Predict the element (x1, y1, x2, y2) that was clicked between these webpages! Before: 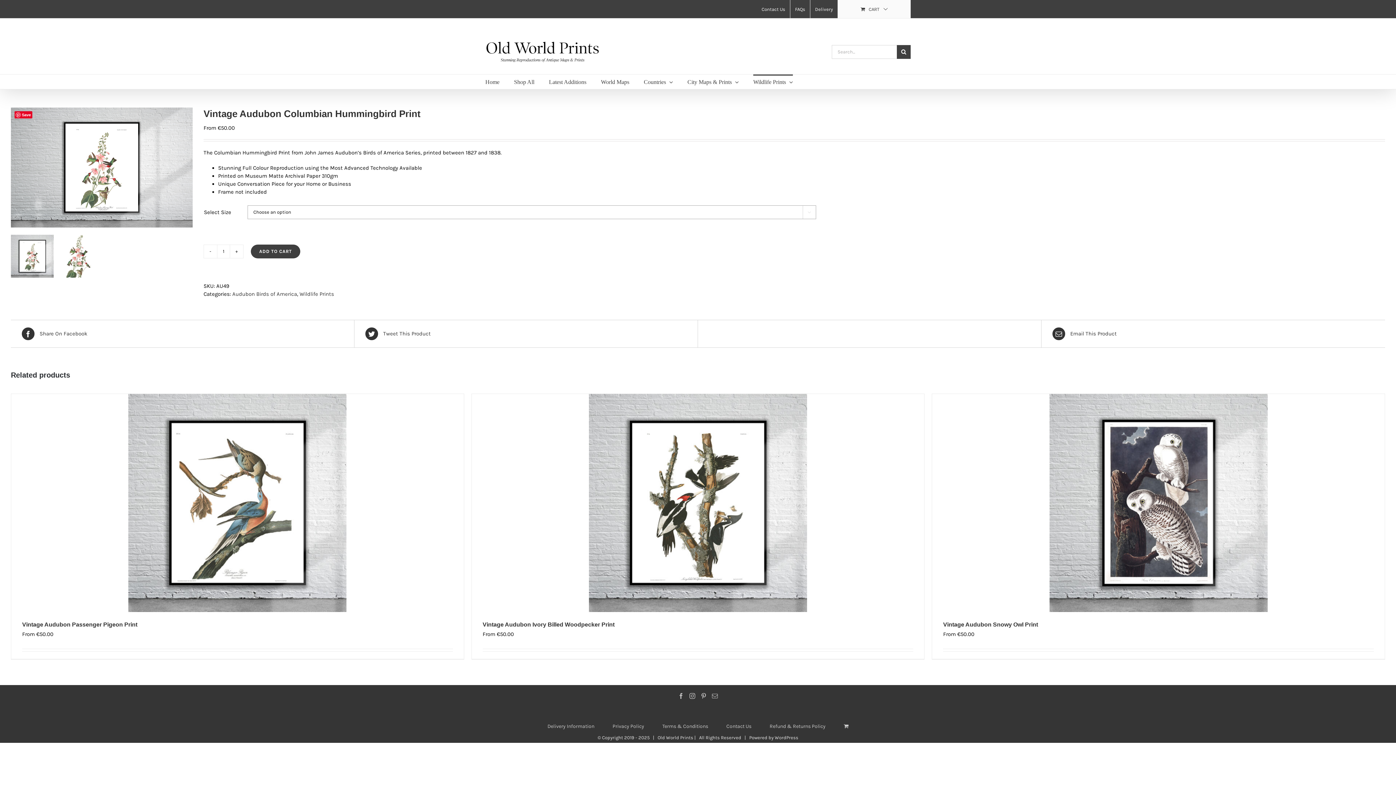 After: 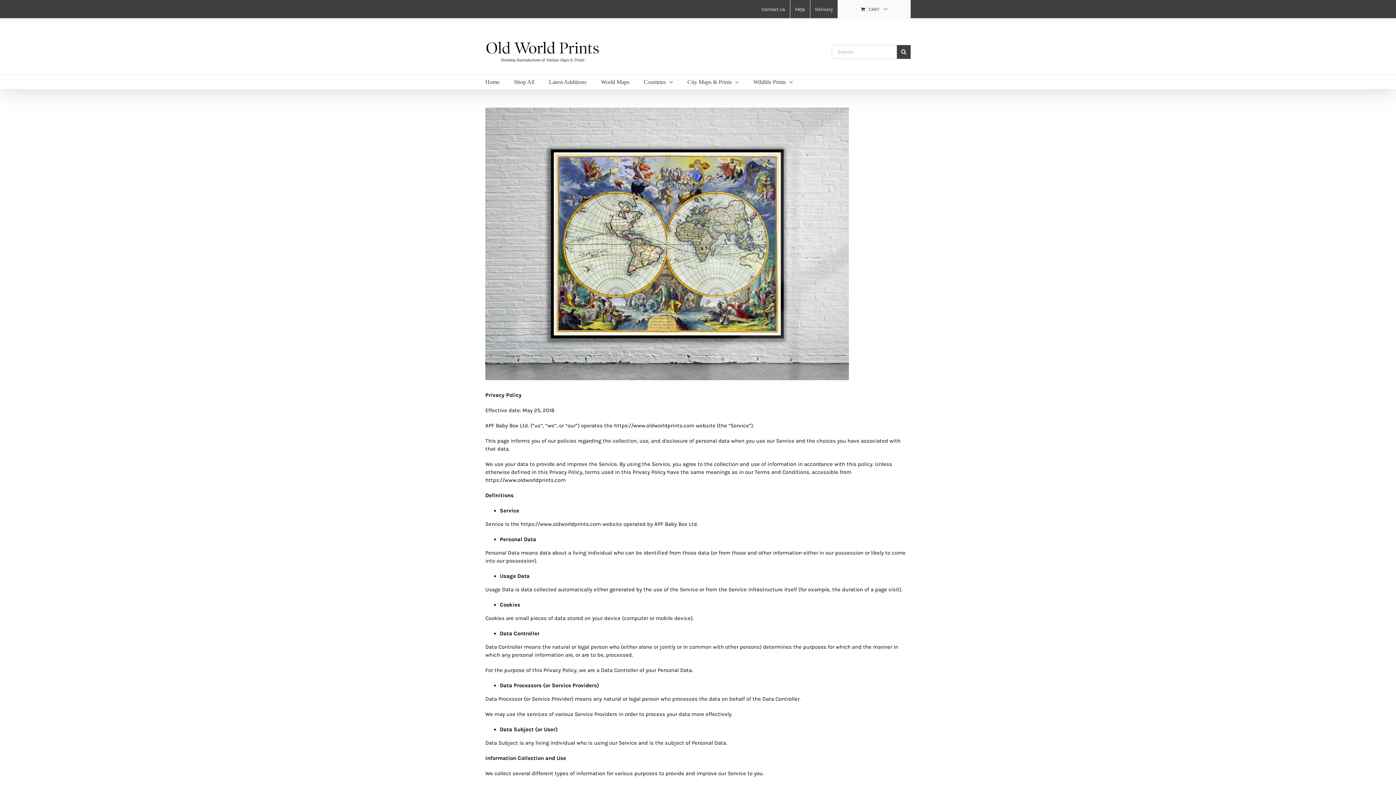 Action: label: Privacy Policy bbox: (612, 722, 662, 730)